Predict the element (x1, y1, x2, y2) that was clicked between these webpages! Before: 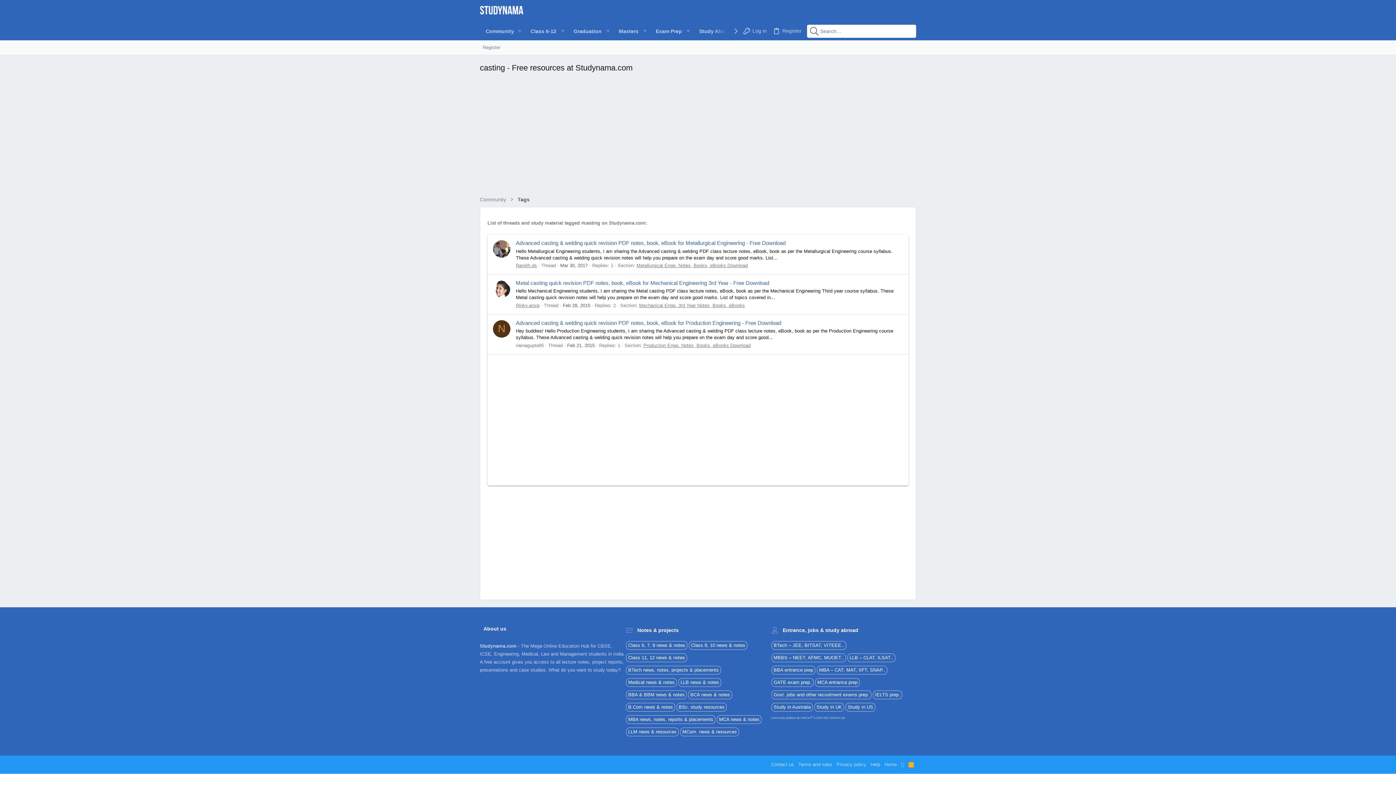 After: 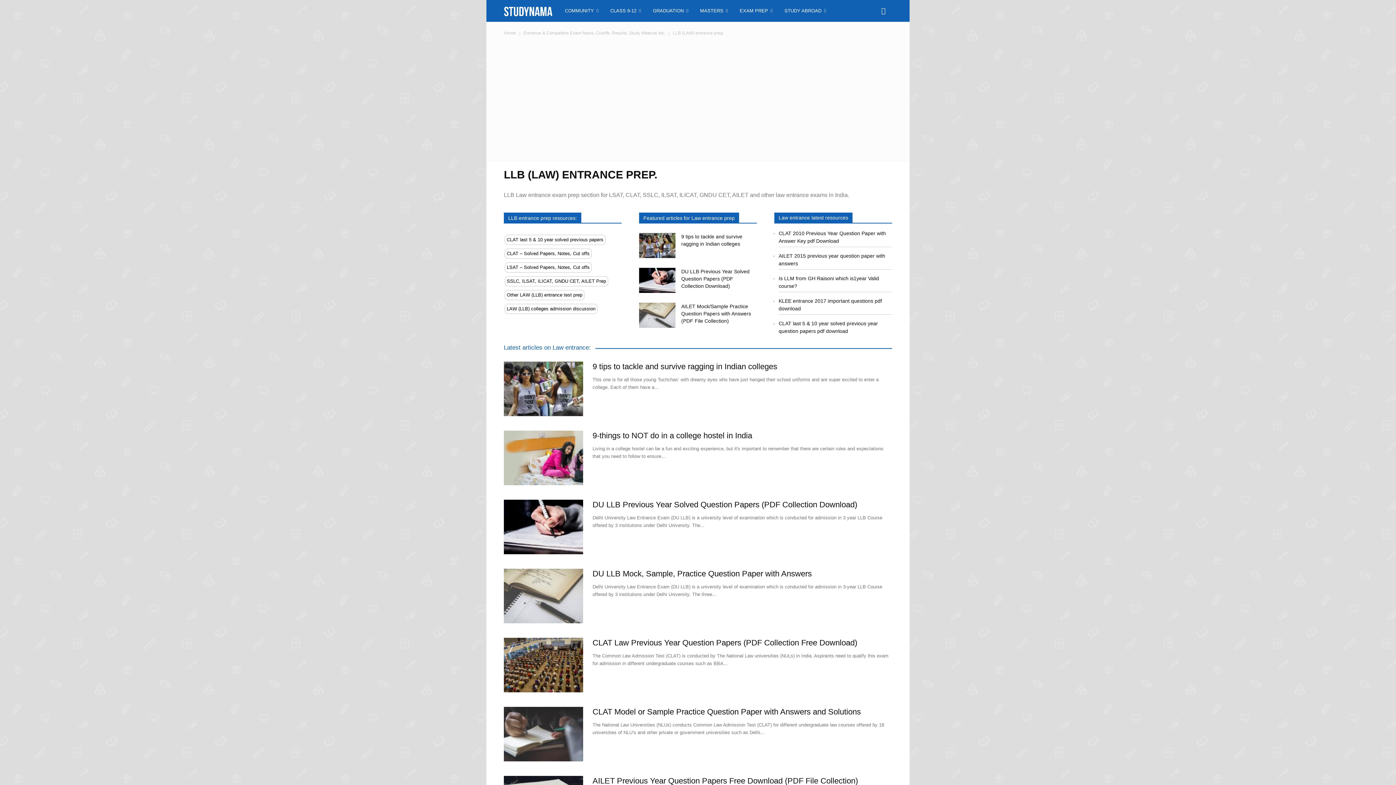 Action: label: LLB – CLAT, ILSAT.. bbox: (847, 653, 895, 662)